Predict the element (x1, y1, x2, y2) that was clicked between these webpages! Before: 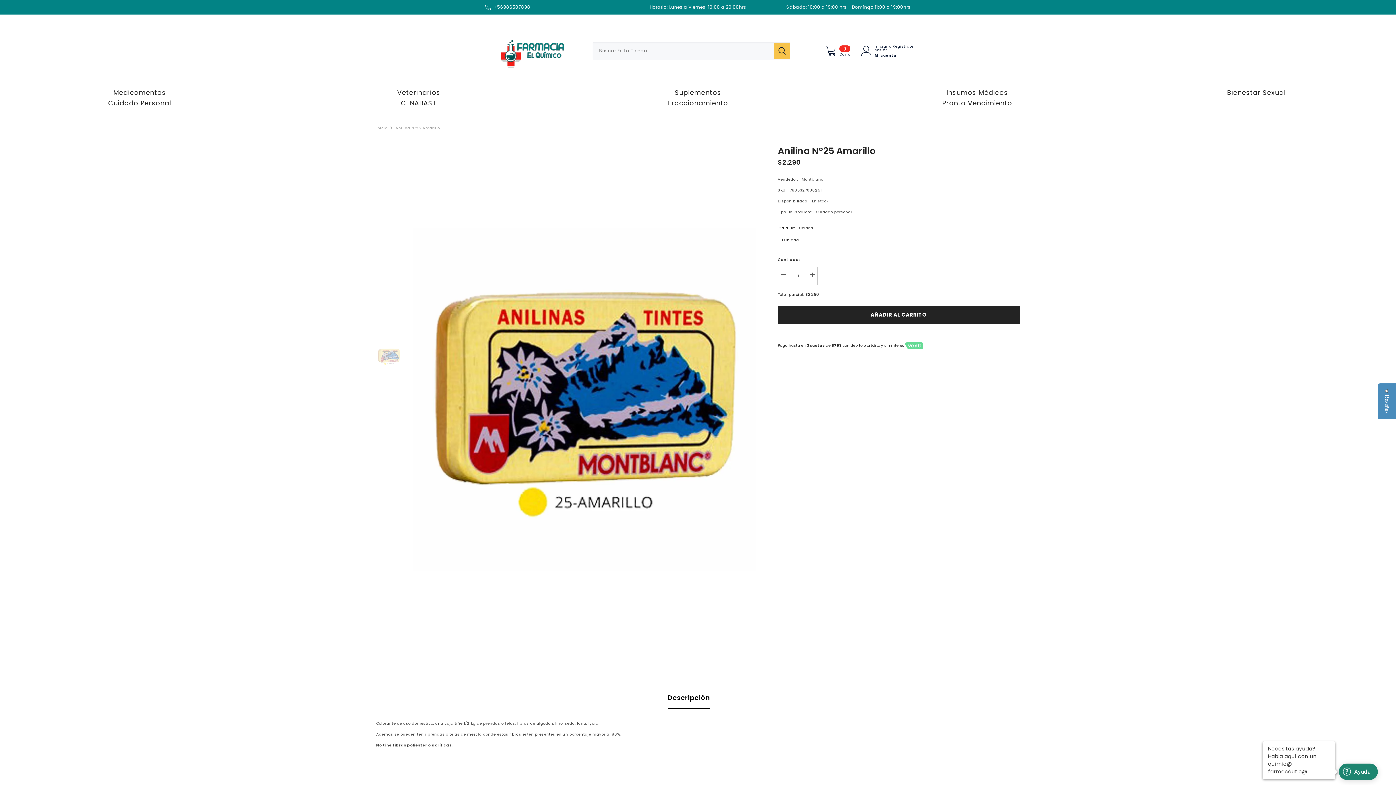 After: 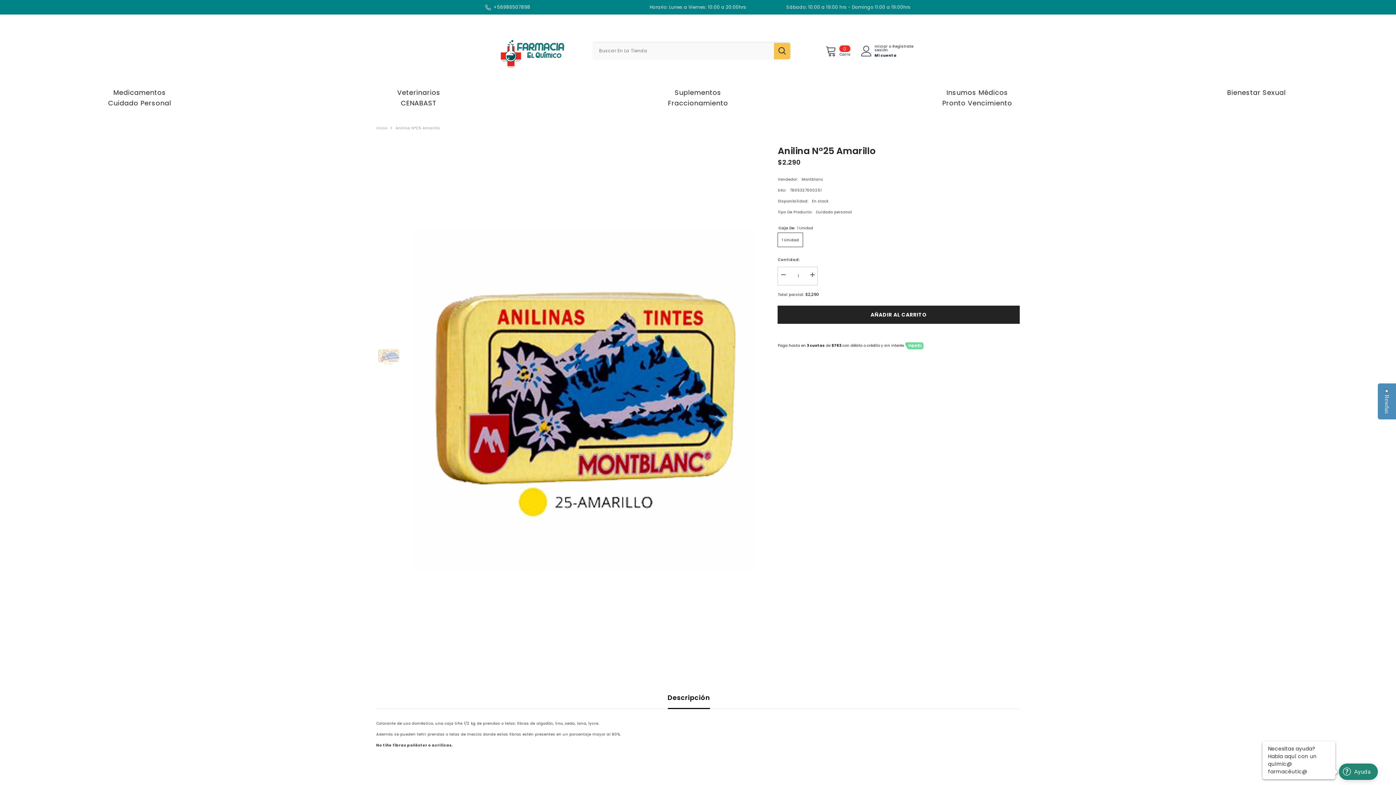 Action: bbox: (777, 266, 788, 283) label: I18n Error: Missing interpolation value &quot;producto&quot; for &quot;Reducir la cantidad de {{ producto }}&quot;